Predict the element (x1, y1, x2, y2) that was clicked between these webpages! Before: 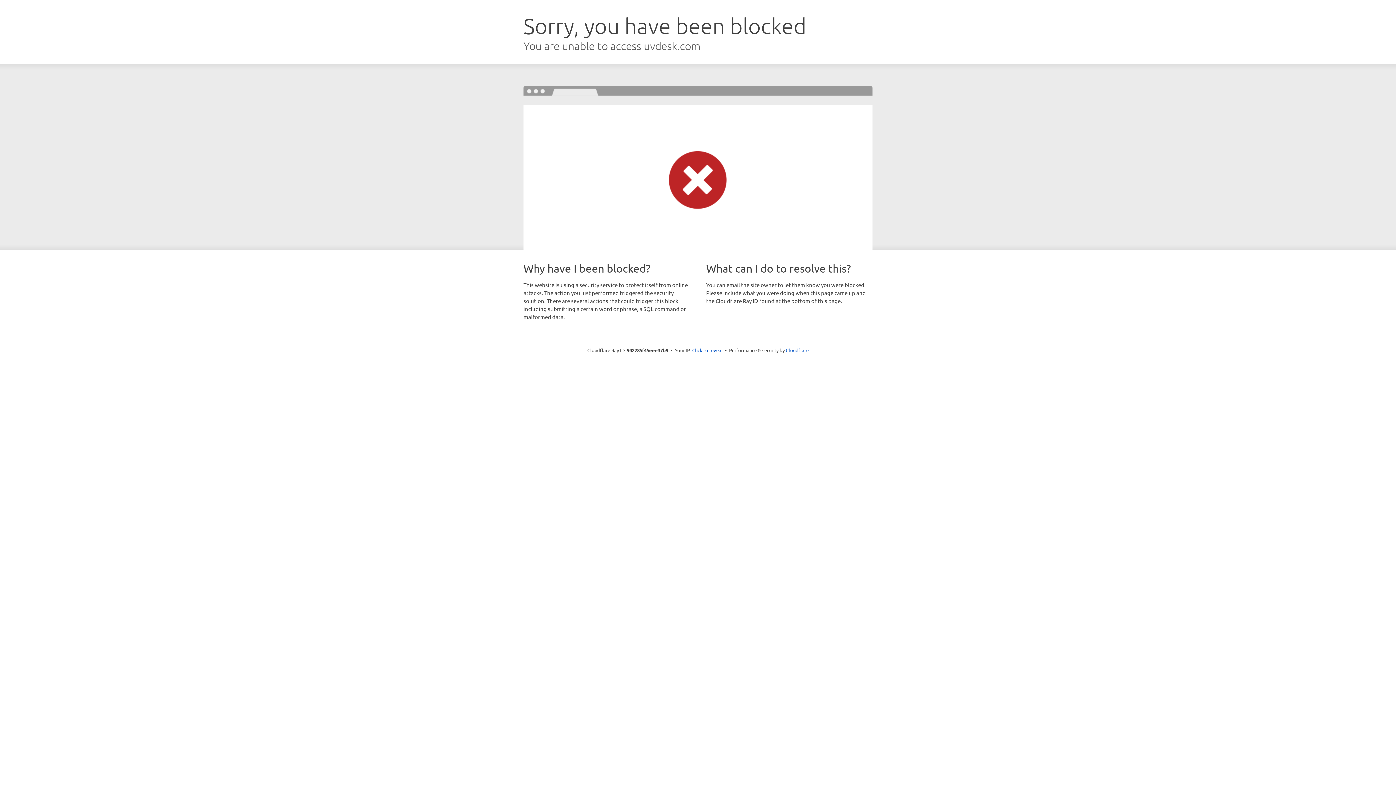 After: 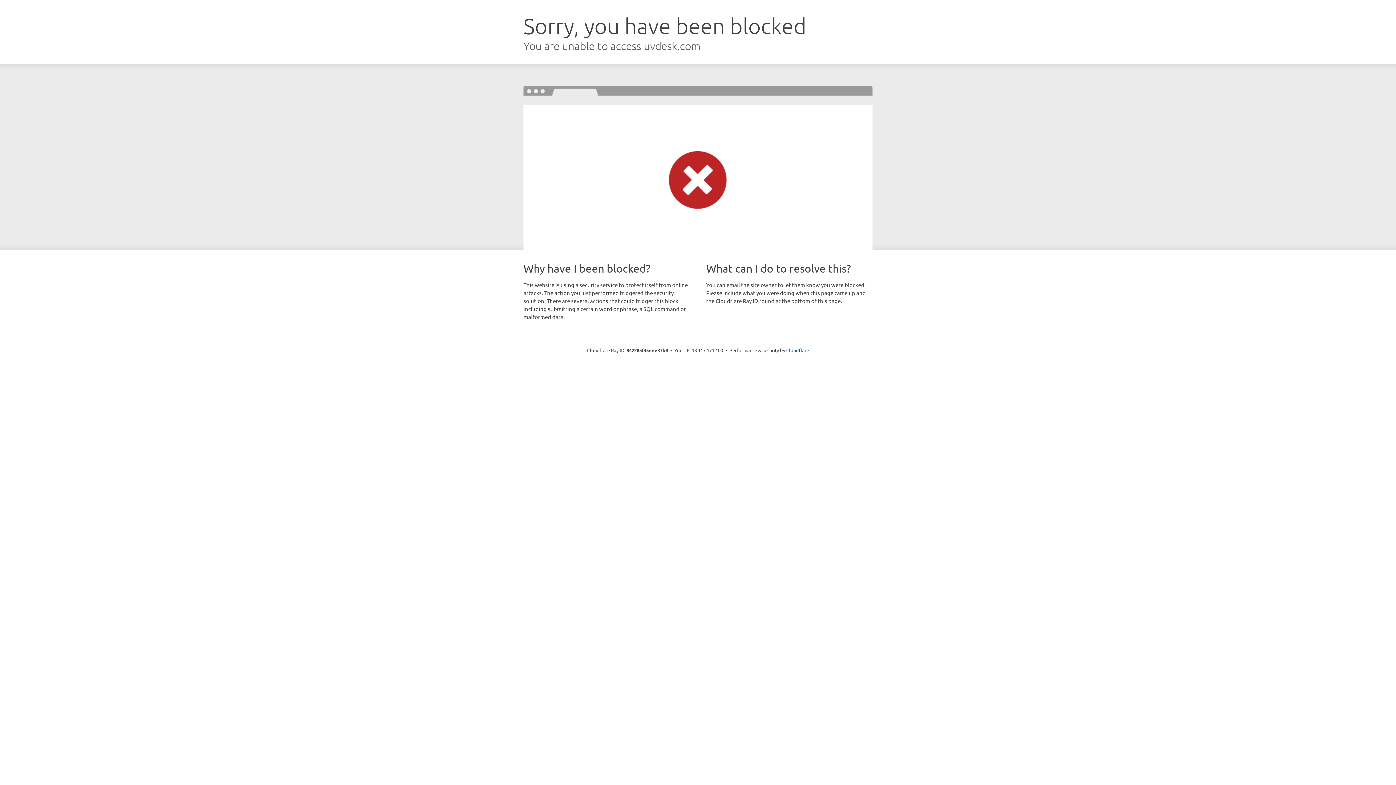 Action: bbox: (692, 346, 722, 353) label: Click to reveal